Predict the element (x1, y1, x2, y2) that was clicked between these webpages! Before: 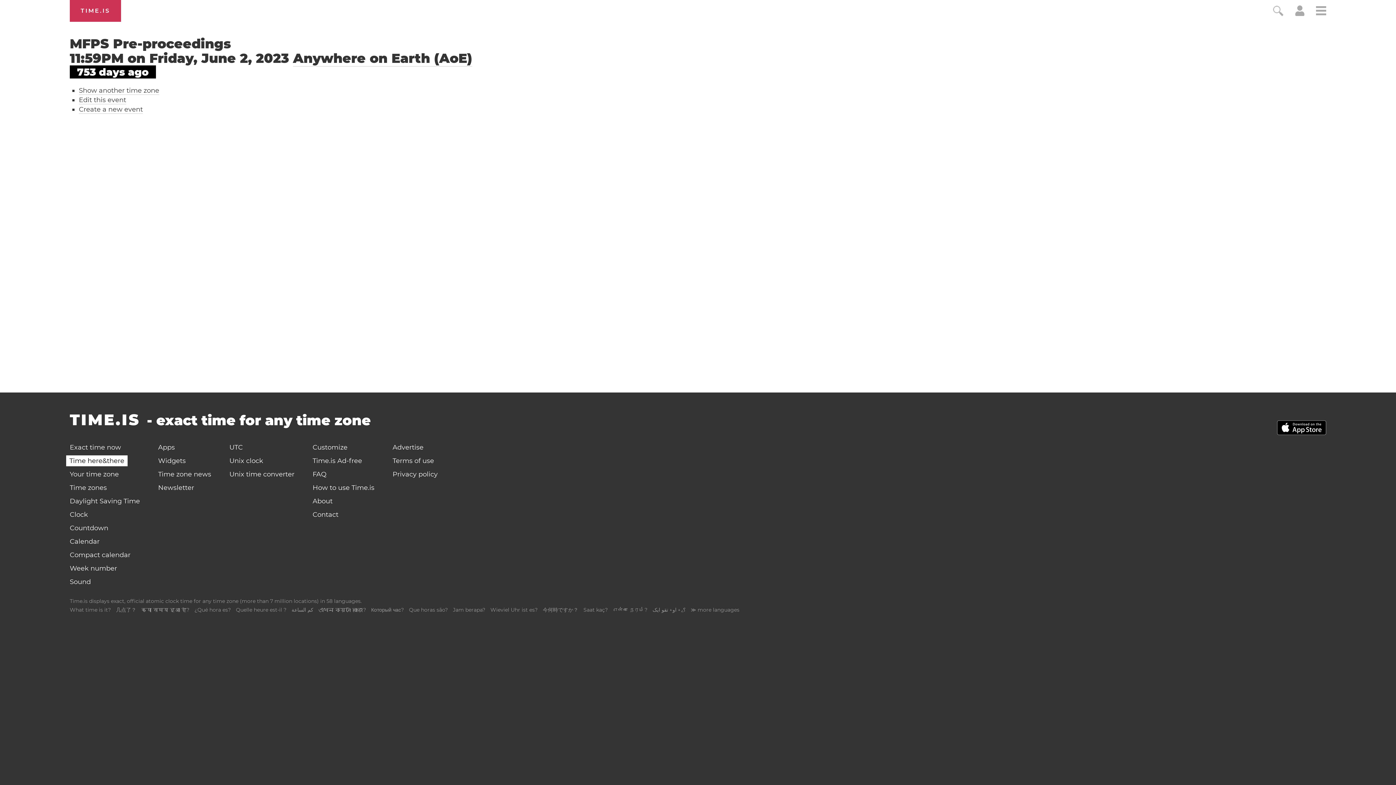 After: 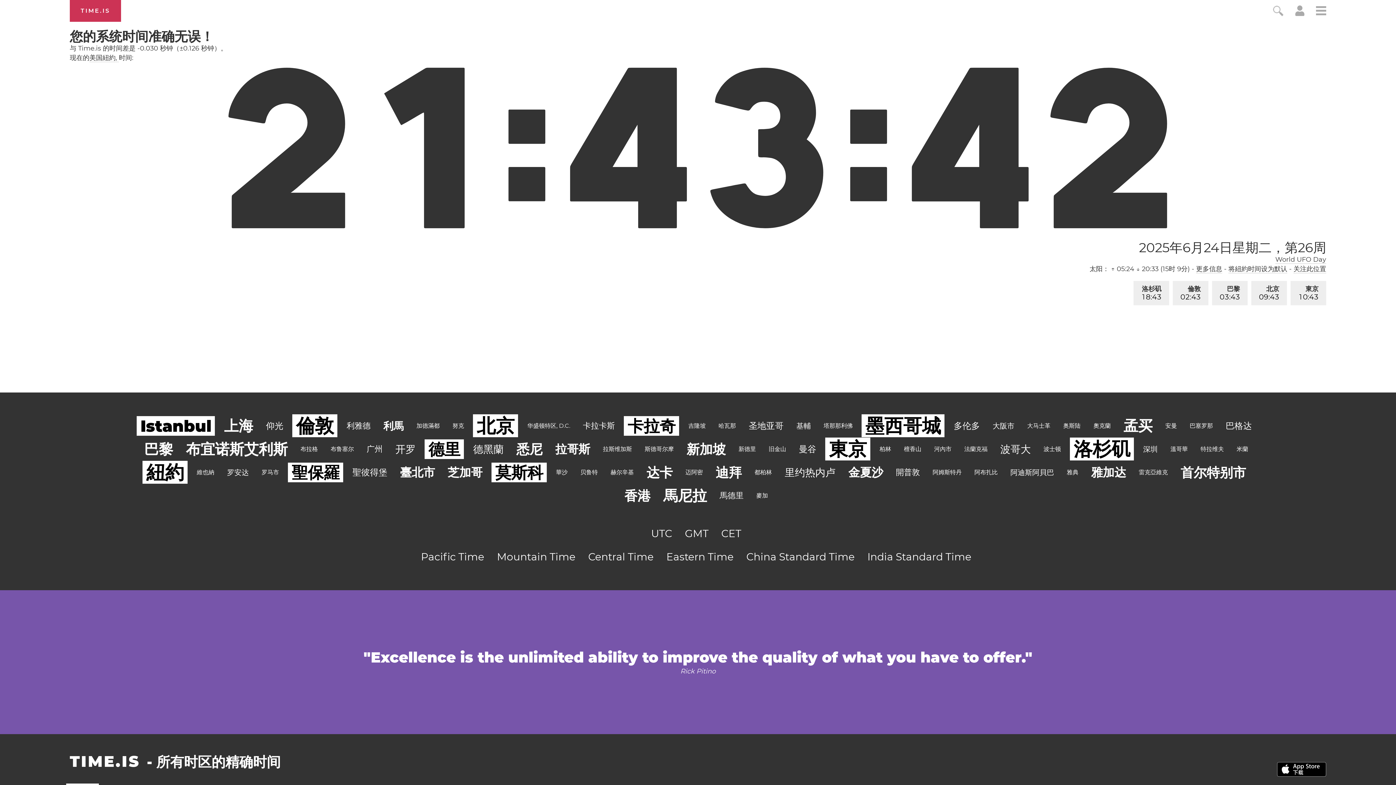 Action: label: 几点了？ bbox: (116, 606, 136, 613)